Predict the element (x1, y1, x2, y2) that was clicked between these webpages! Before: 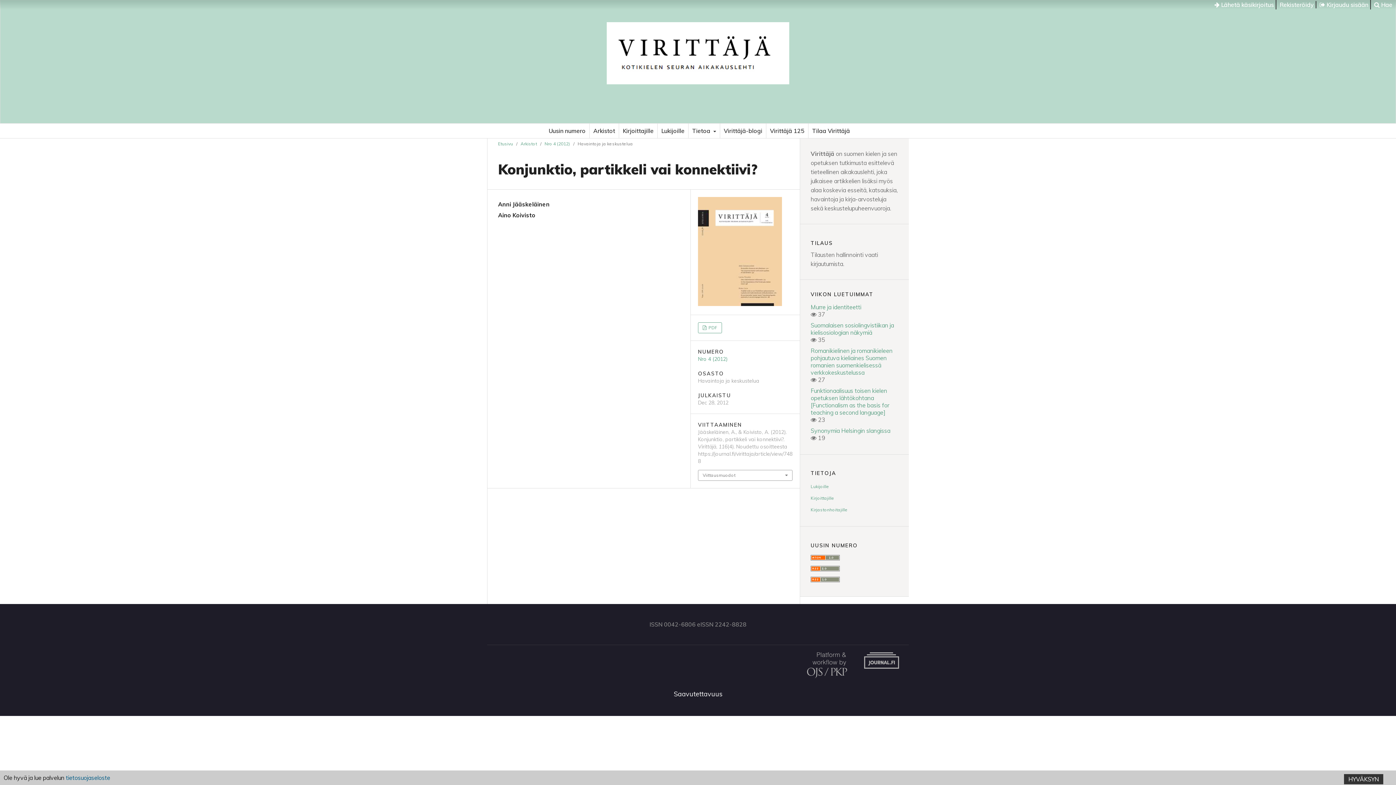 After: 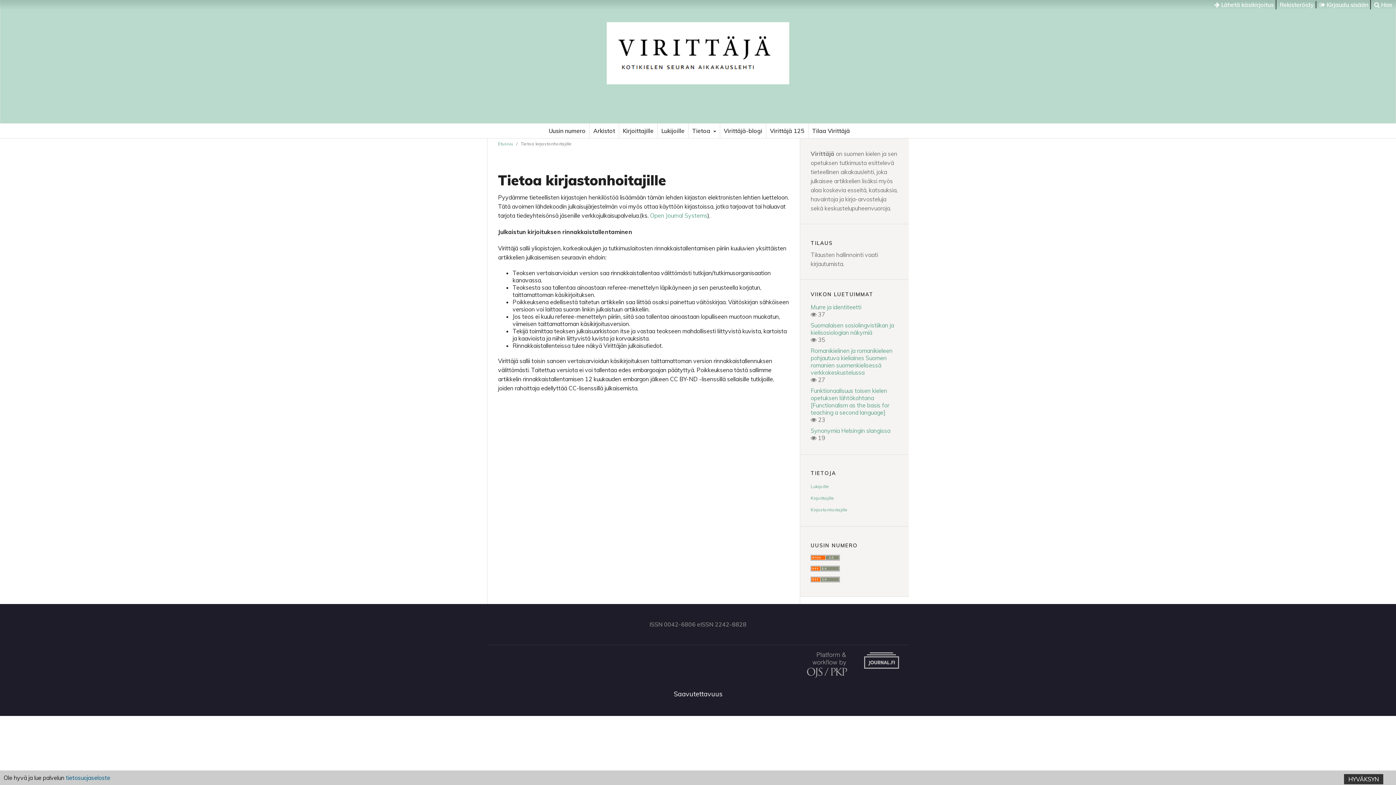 Action: label: Kirjastonhoitajille bbox: (810, 507, 848, 512)